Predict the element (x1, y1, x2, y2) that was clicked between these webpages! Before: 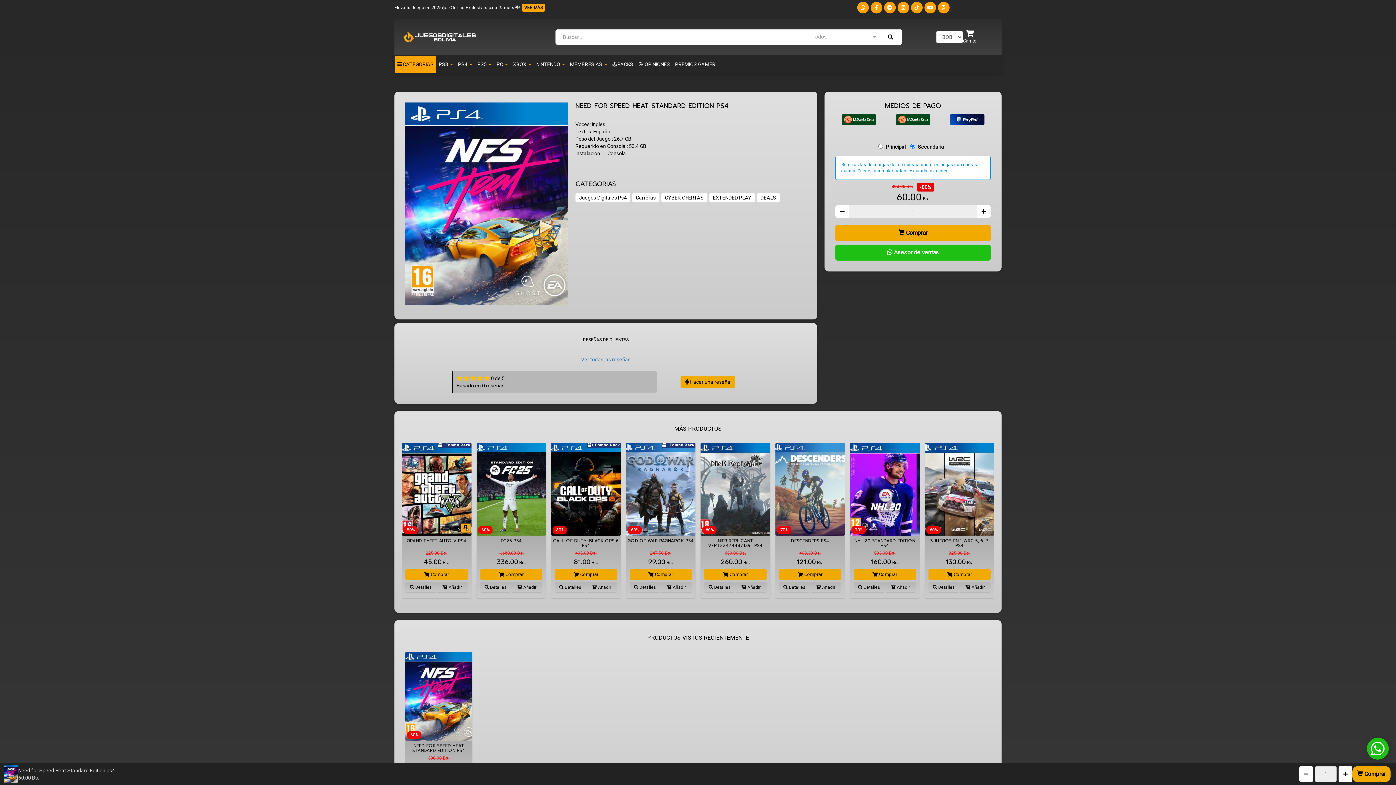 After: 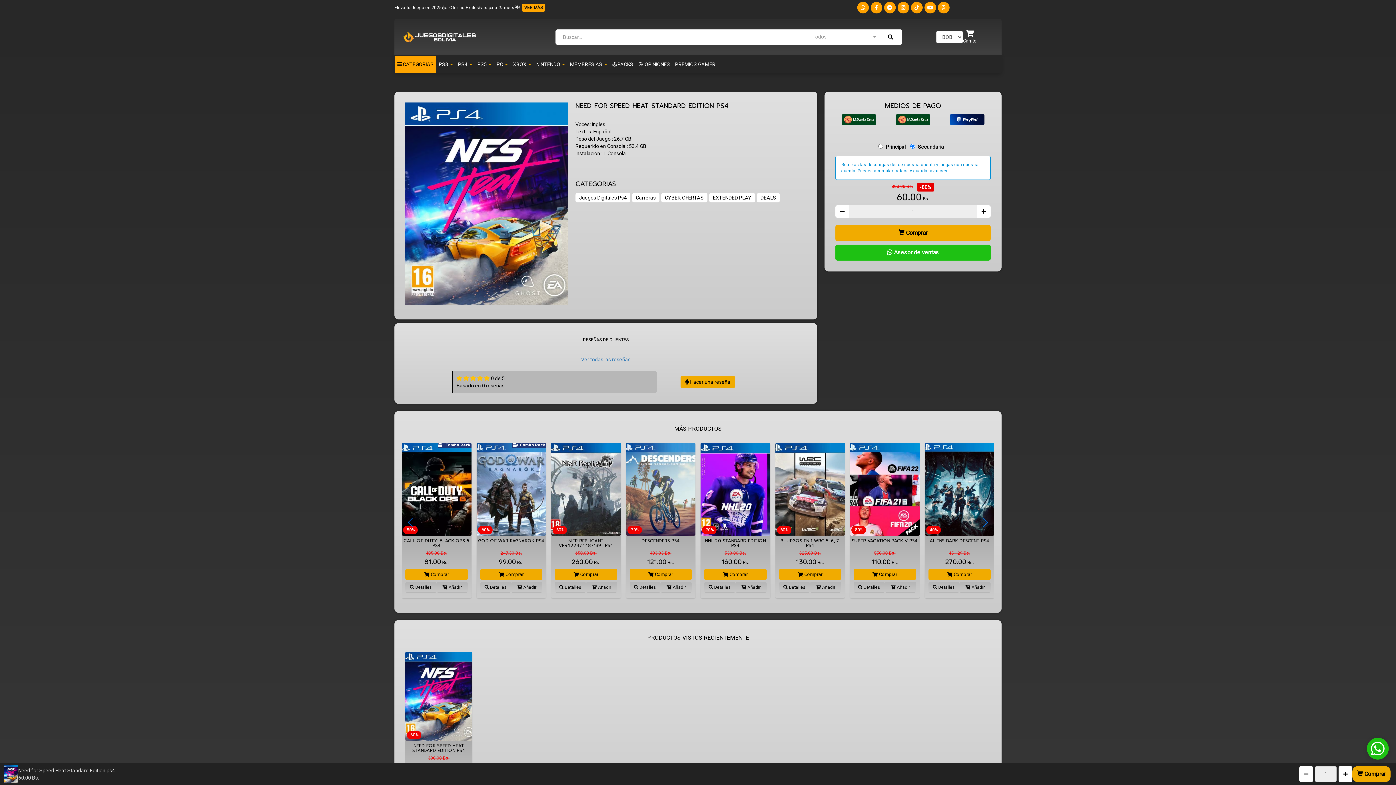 Action: bbox: (835, 205, 849, 217)